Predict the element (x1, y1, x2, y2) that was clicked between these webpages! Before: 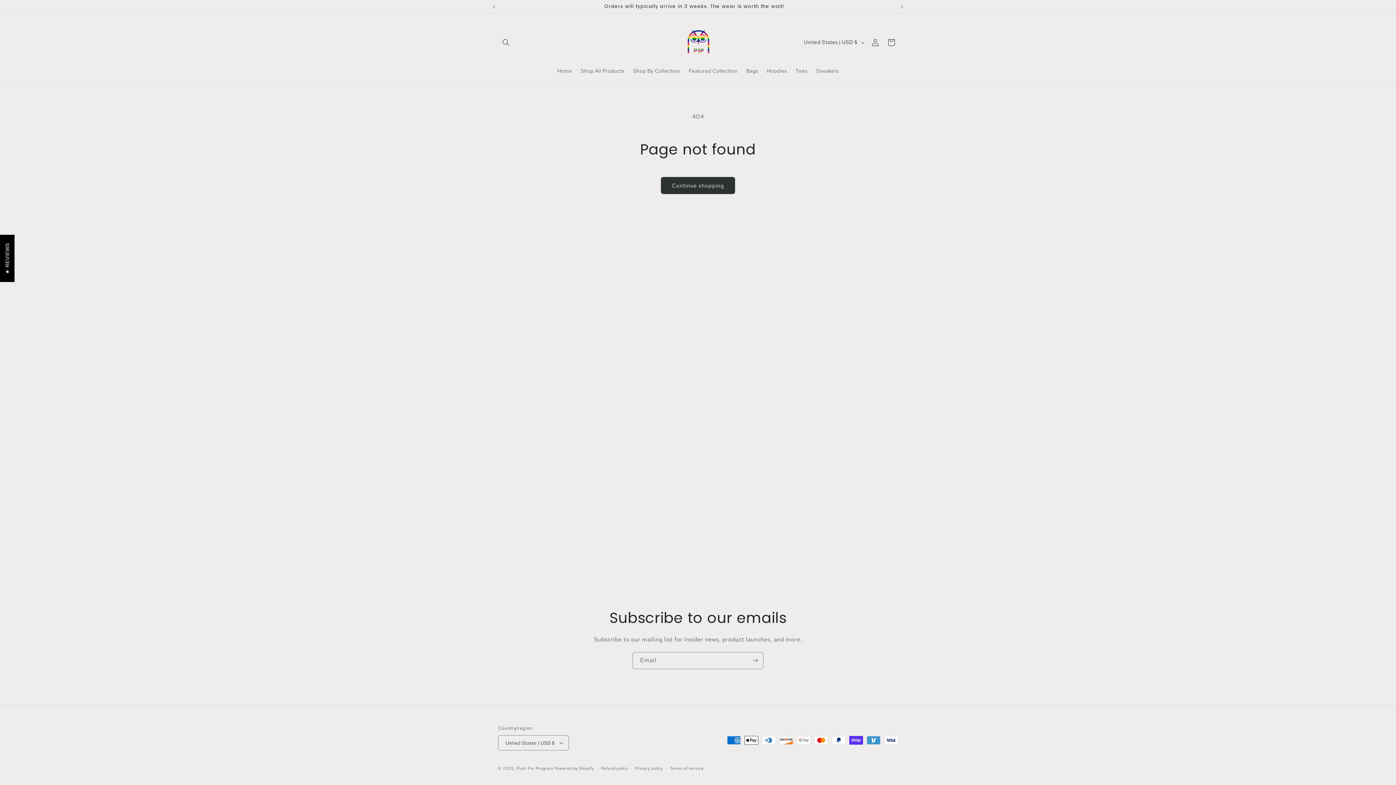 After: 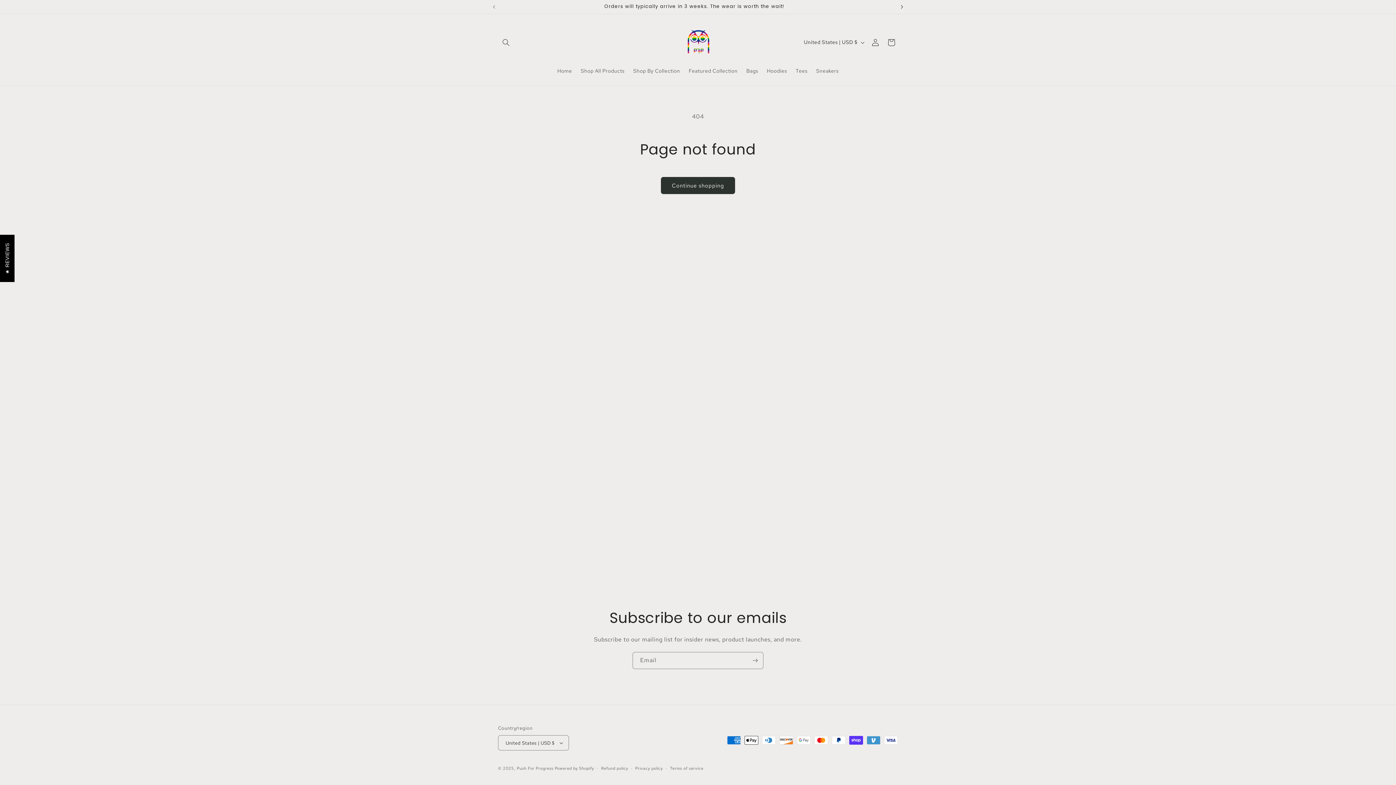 Action: label: Next announcement bbox: (894, 0, 910, 13)